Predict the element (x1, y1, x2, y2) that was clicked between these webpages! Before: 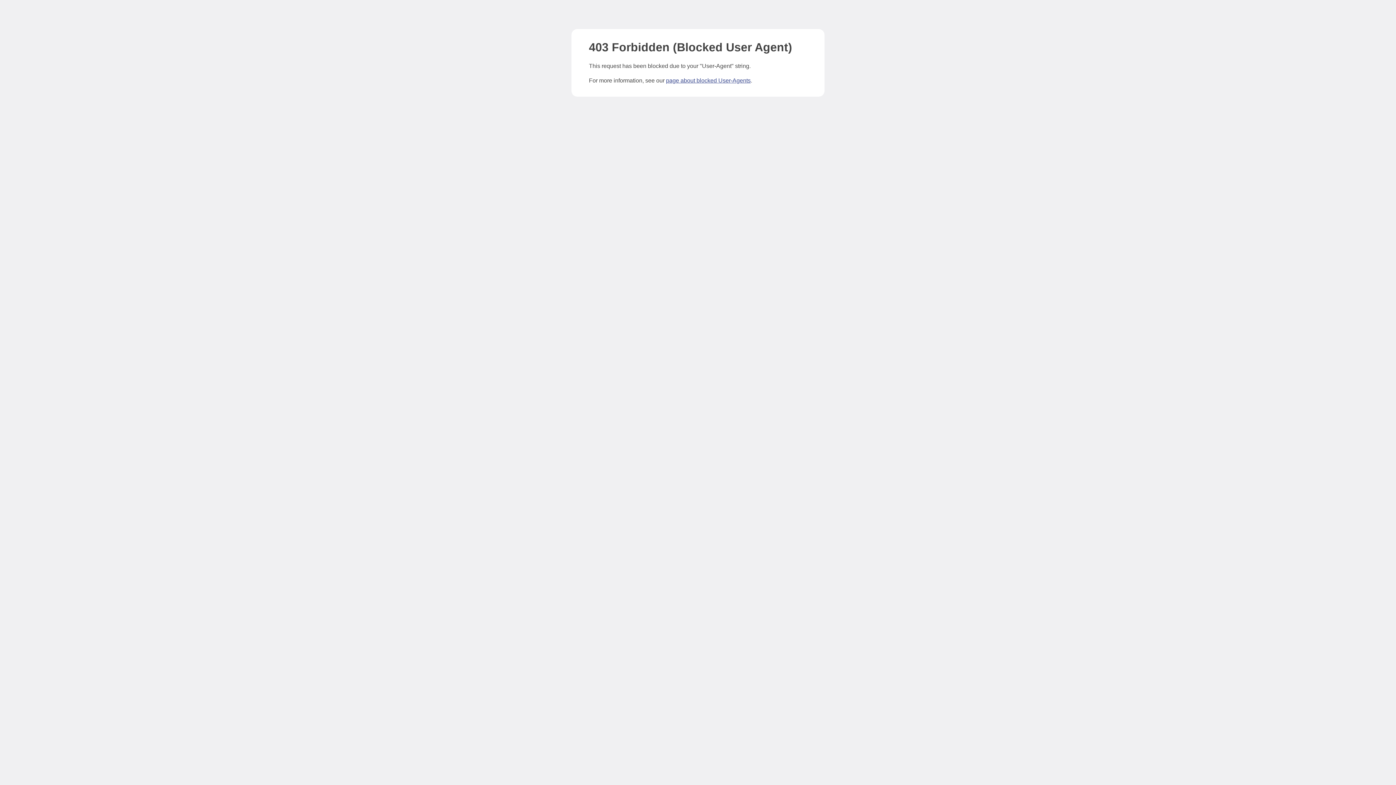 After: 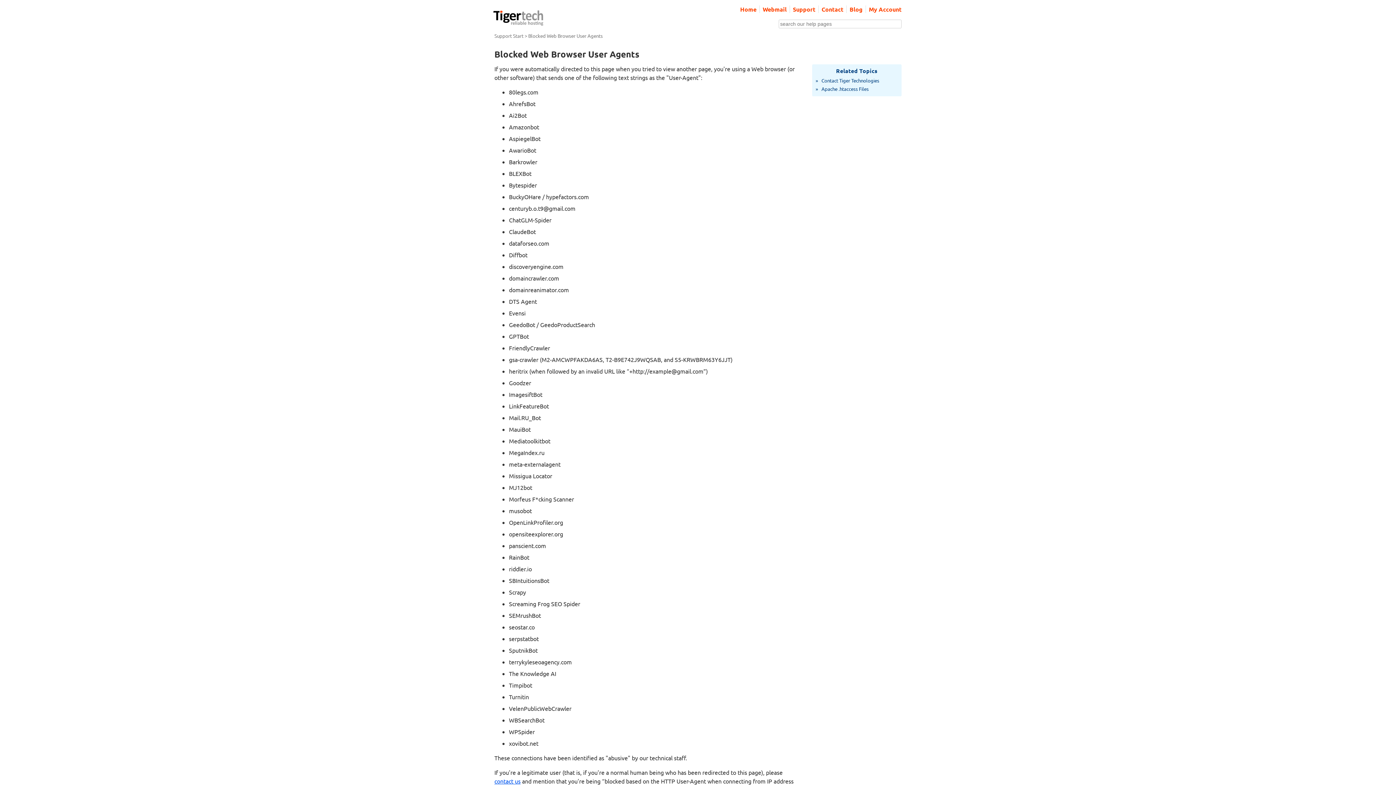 Action: label: page about blocked User-Agents bbox: (666, 77, 750, 83)